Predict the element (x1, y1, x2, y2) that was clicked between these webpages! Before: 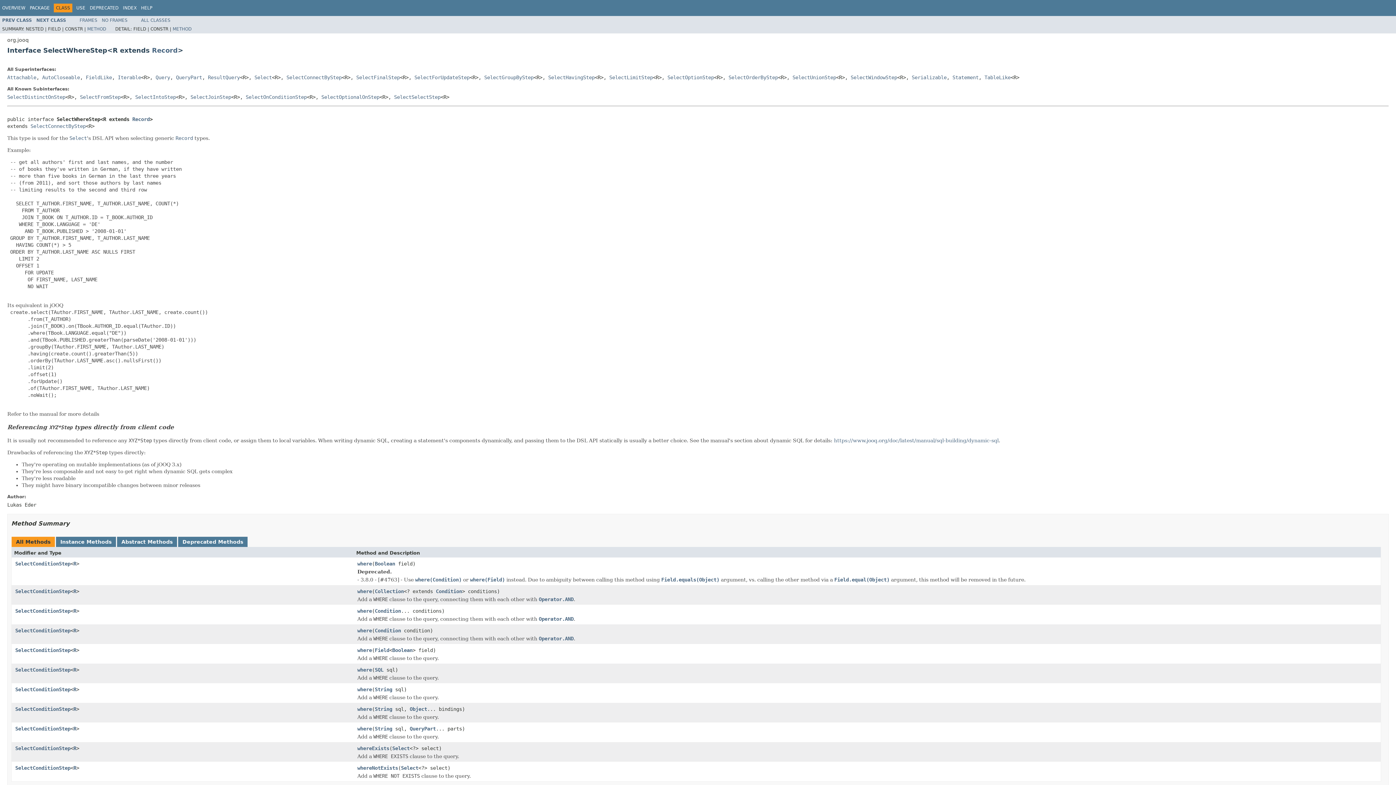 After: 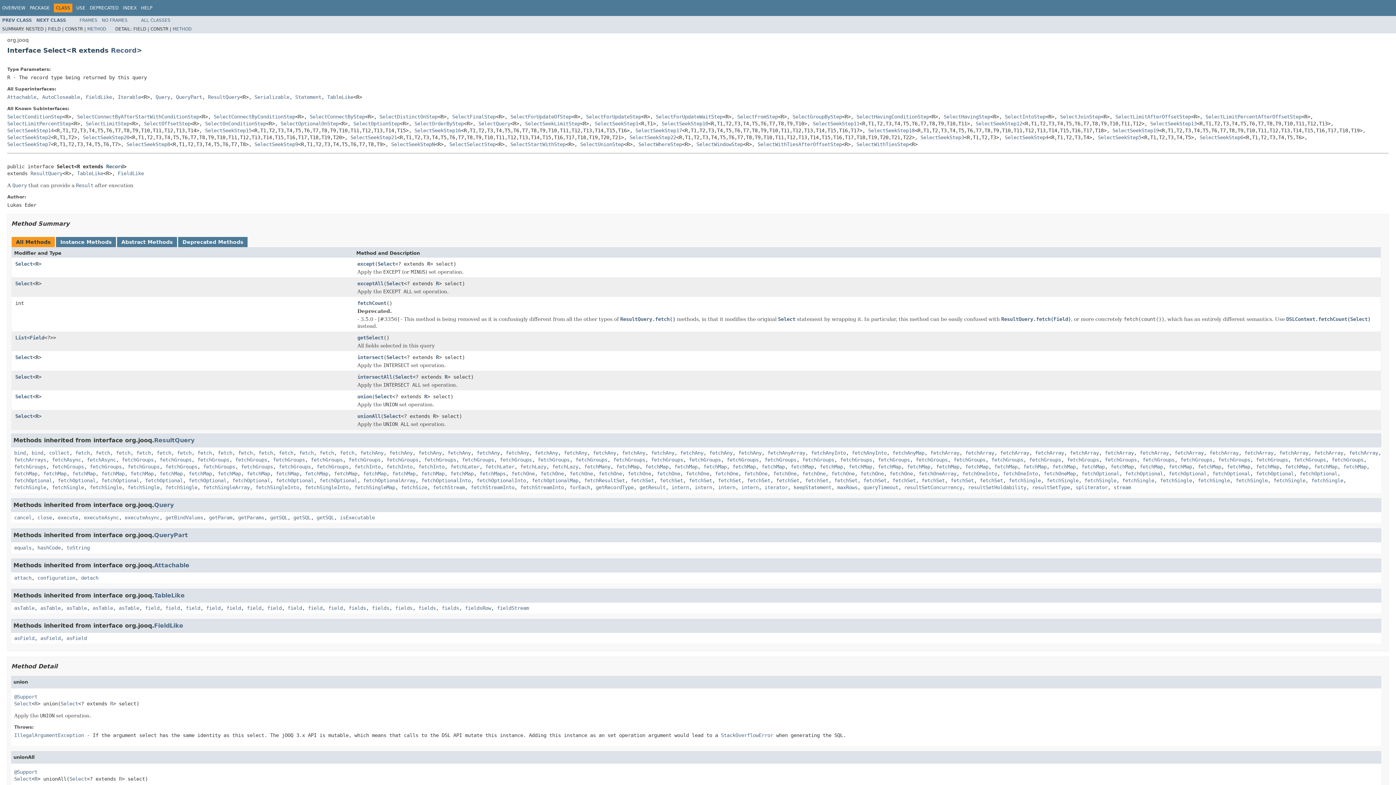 Action: label: Select bbox: (401, 765, 418, 772)